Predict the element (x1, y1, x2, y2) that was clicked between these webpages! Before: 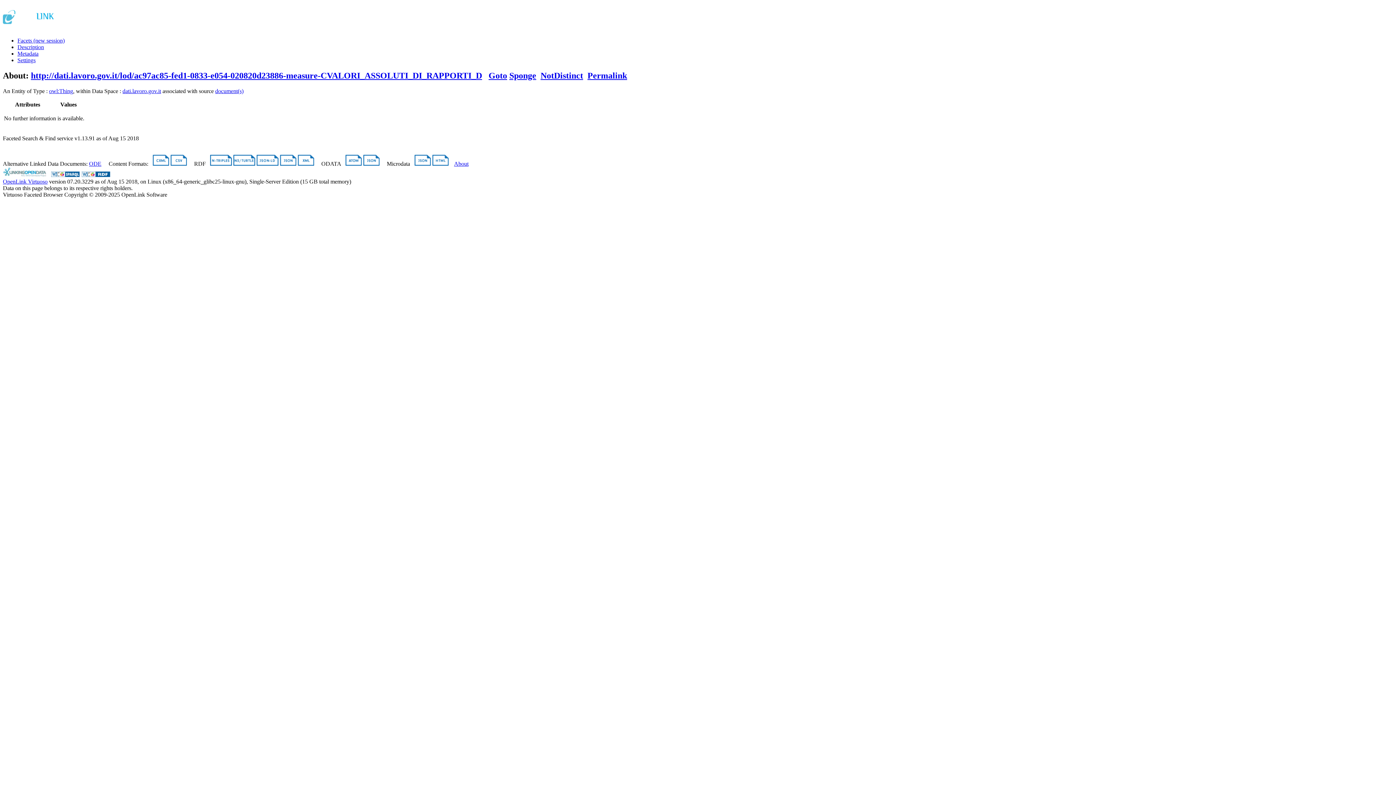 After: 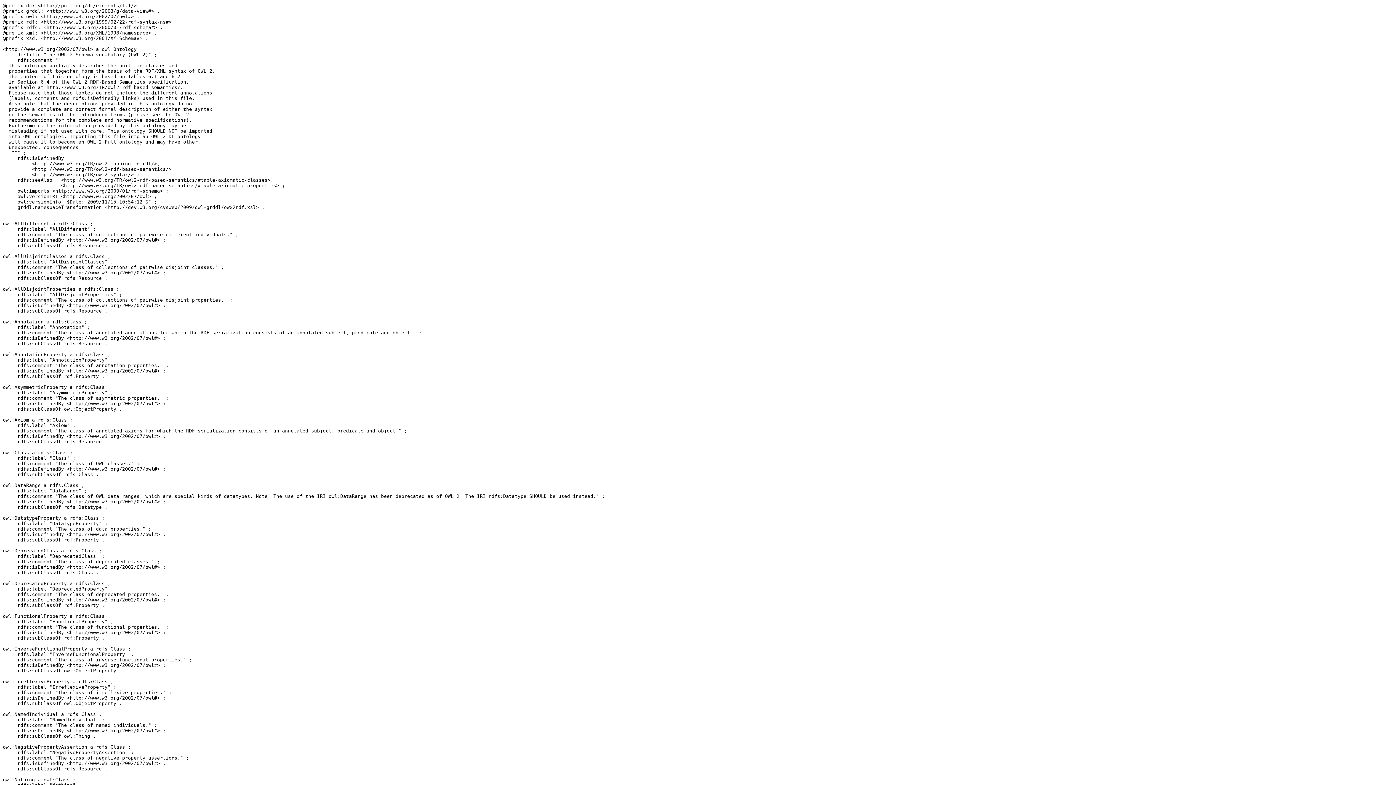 Action: bbox: (49, 87, 73, 94) label: owl:Thing